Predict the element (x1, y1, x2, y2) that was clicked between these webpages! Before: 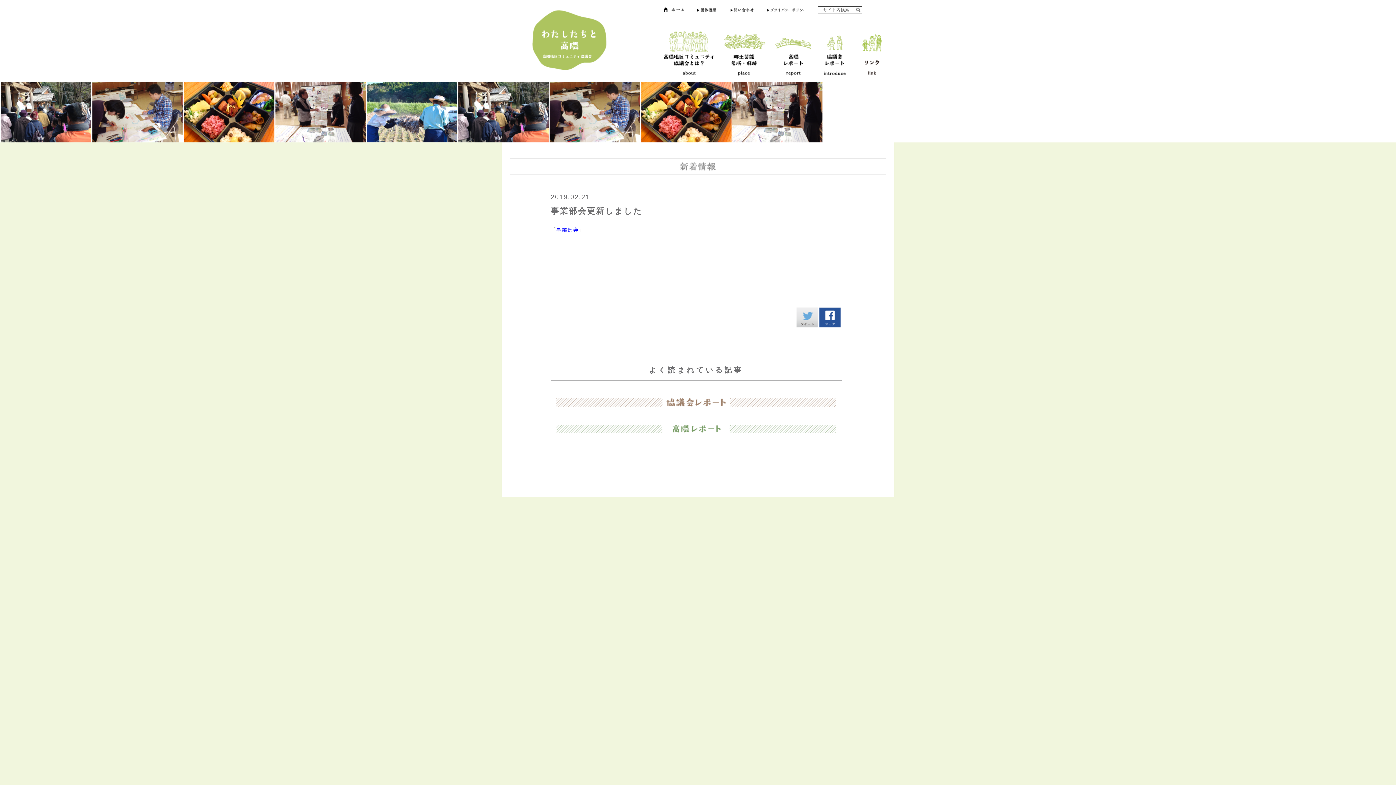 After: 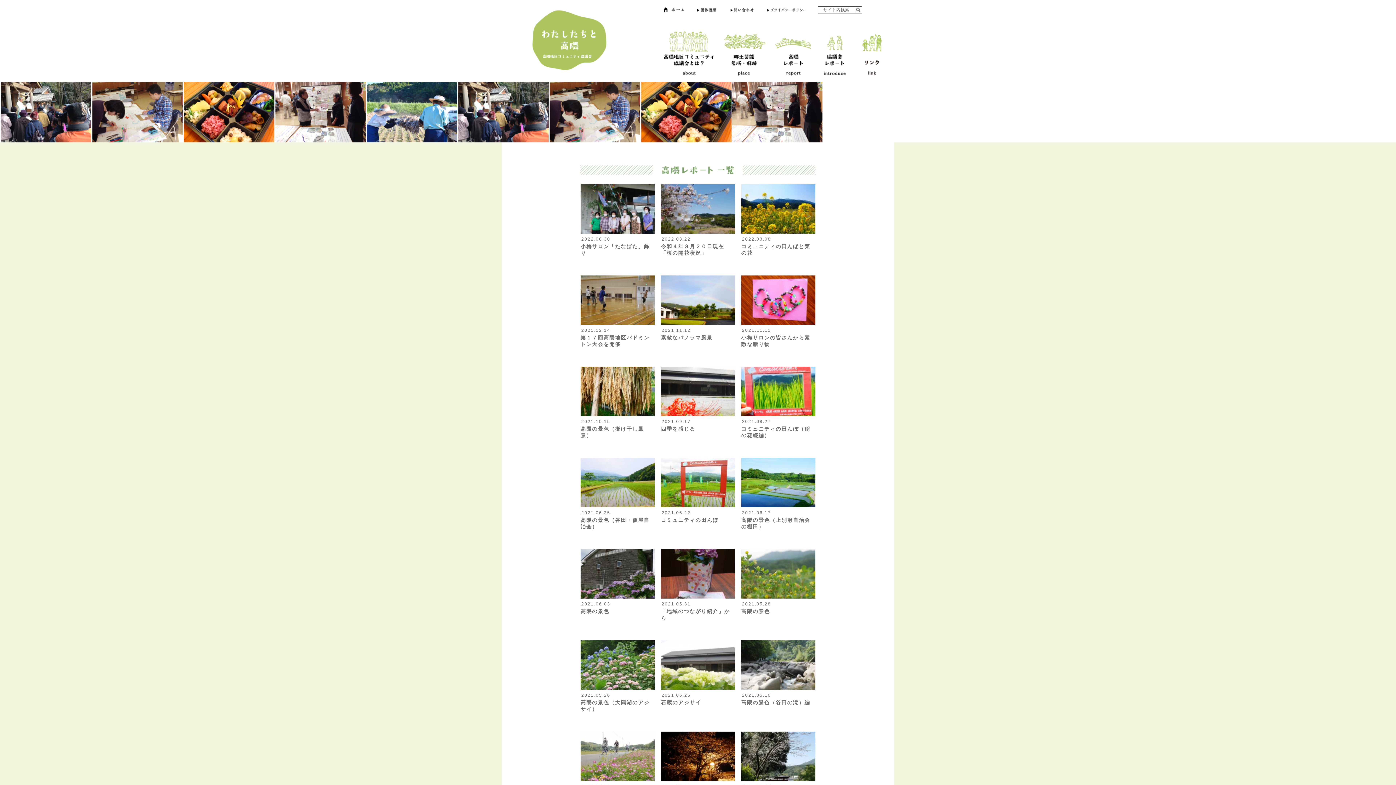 Action: bbox: (770, 72, 817, 77)